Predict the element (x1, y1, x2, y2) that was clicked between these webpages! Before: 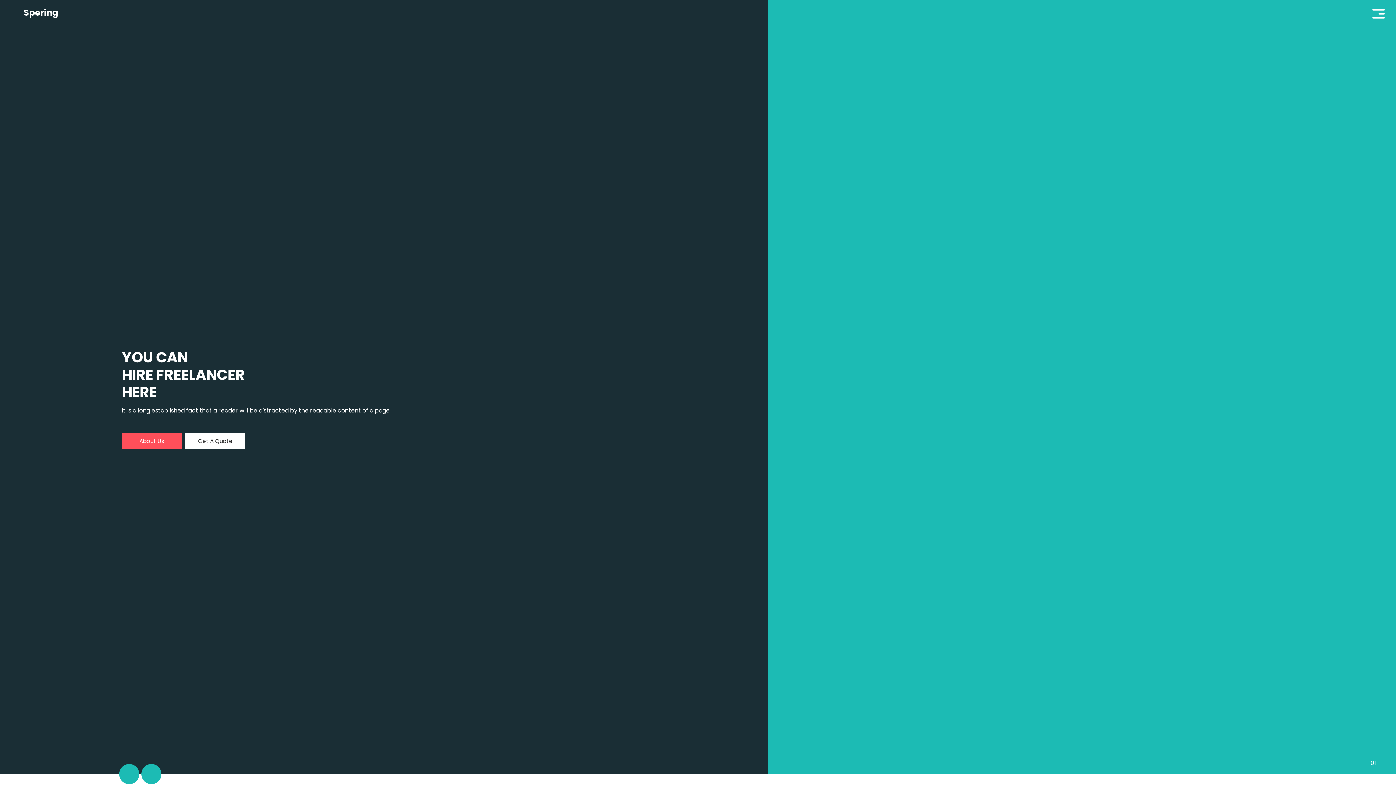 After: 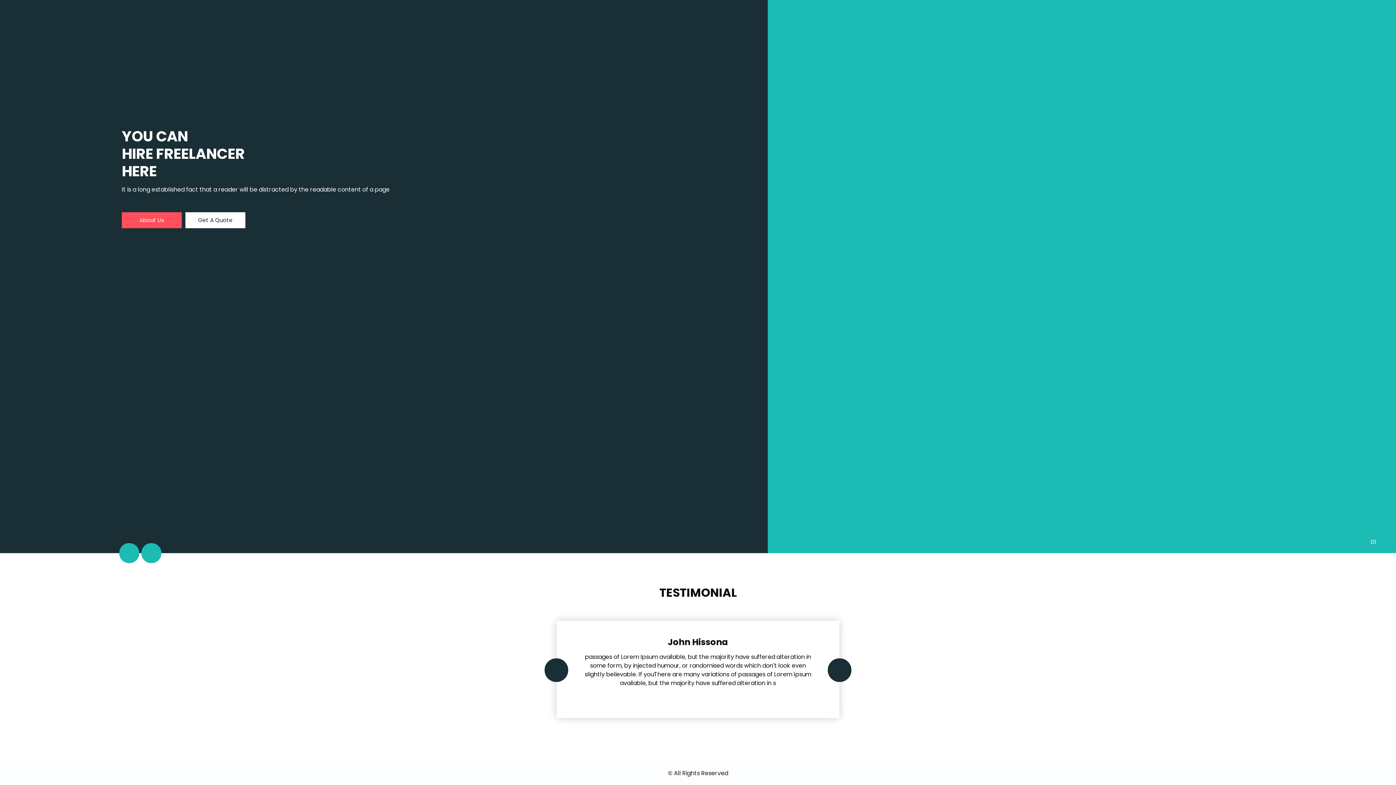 Action: bbox: (141, 764, 161, 784) label: Next